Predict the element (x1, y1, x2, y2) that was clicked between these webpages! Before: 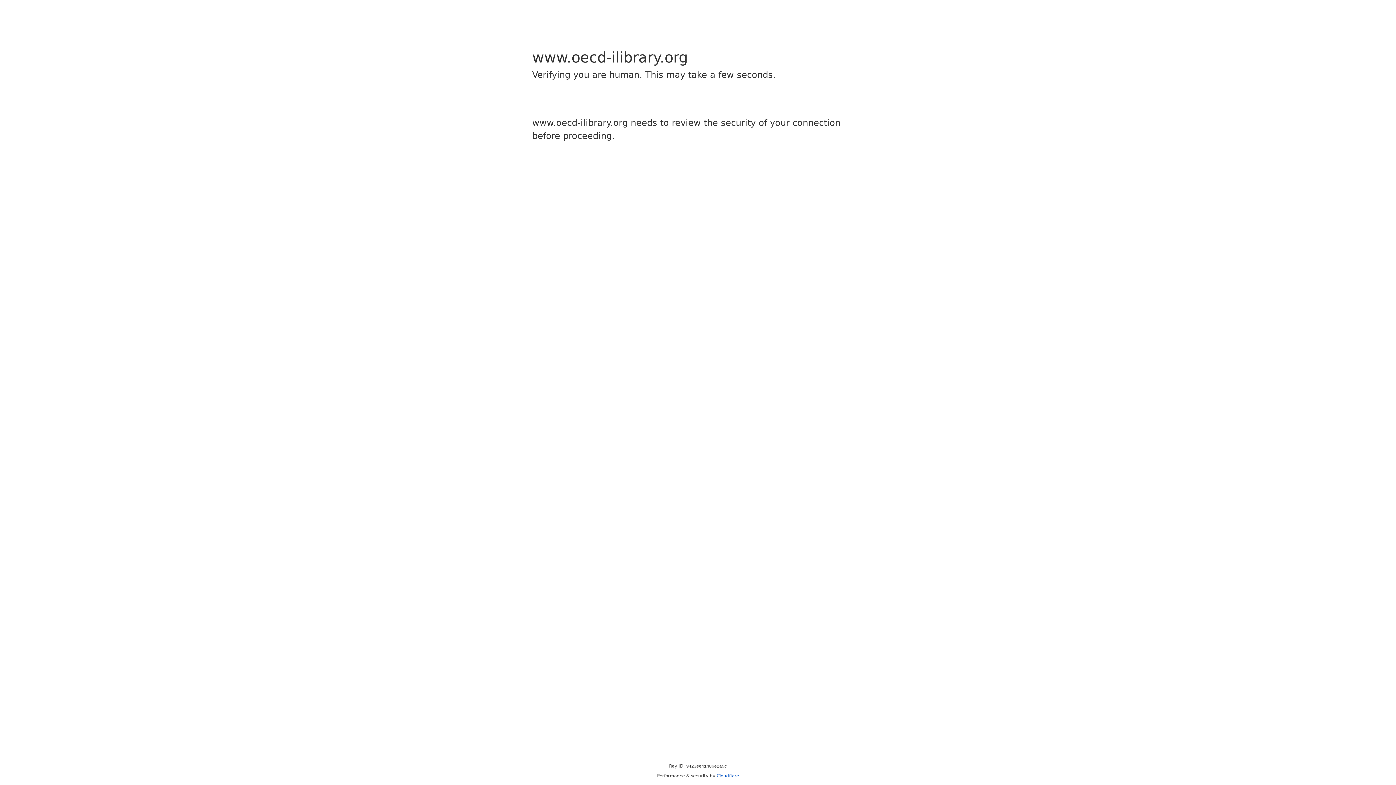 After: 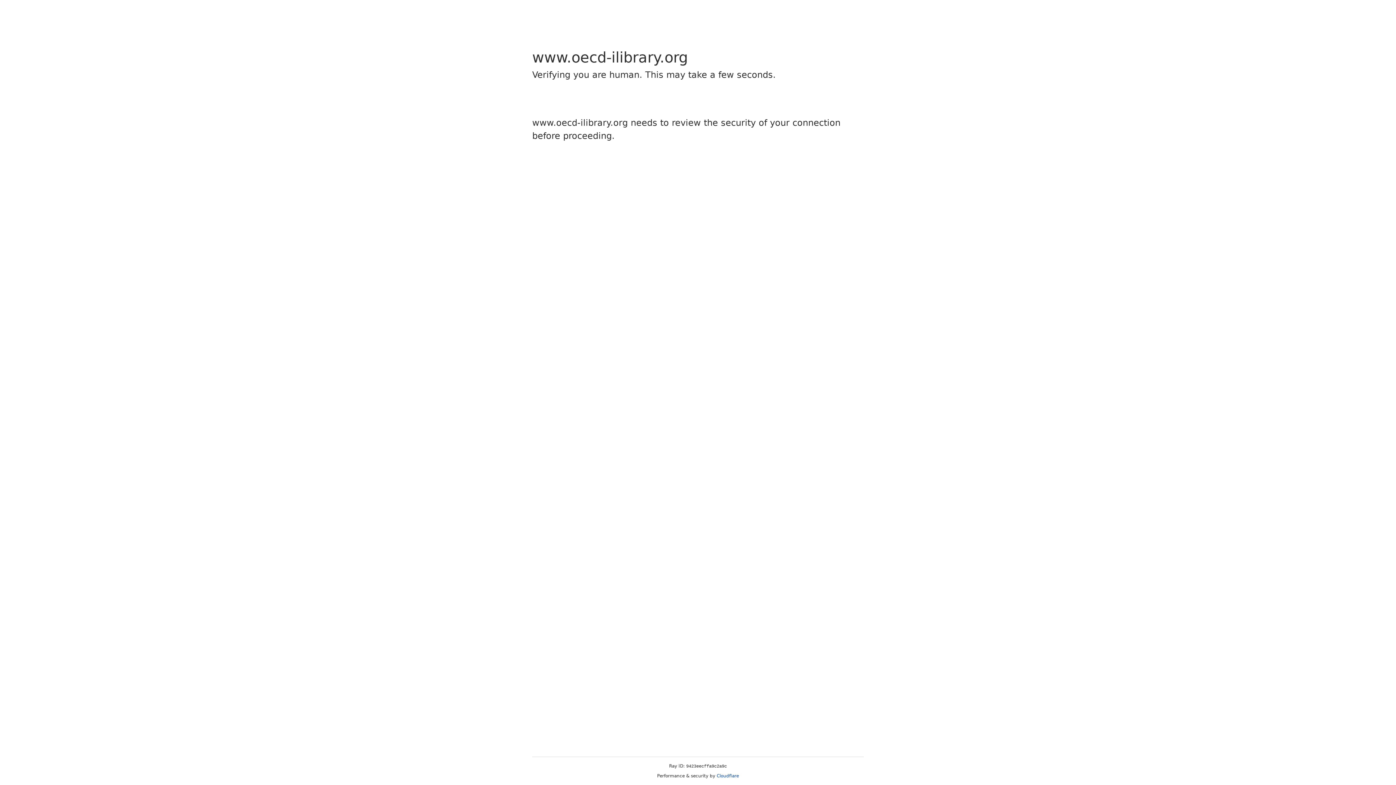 Action: bbox: (716, 773, 739, 778) label: Cloudflare